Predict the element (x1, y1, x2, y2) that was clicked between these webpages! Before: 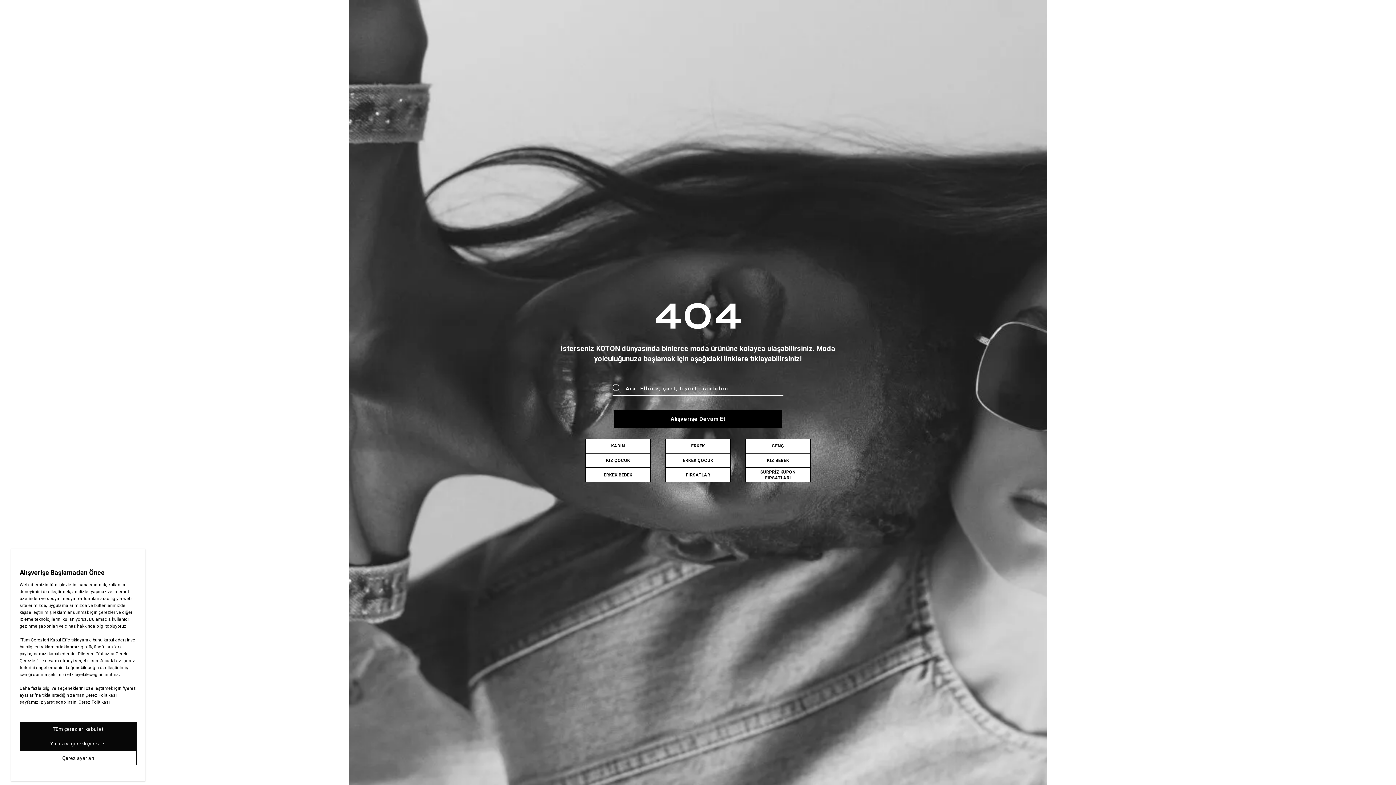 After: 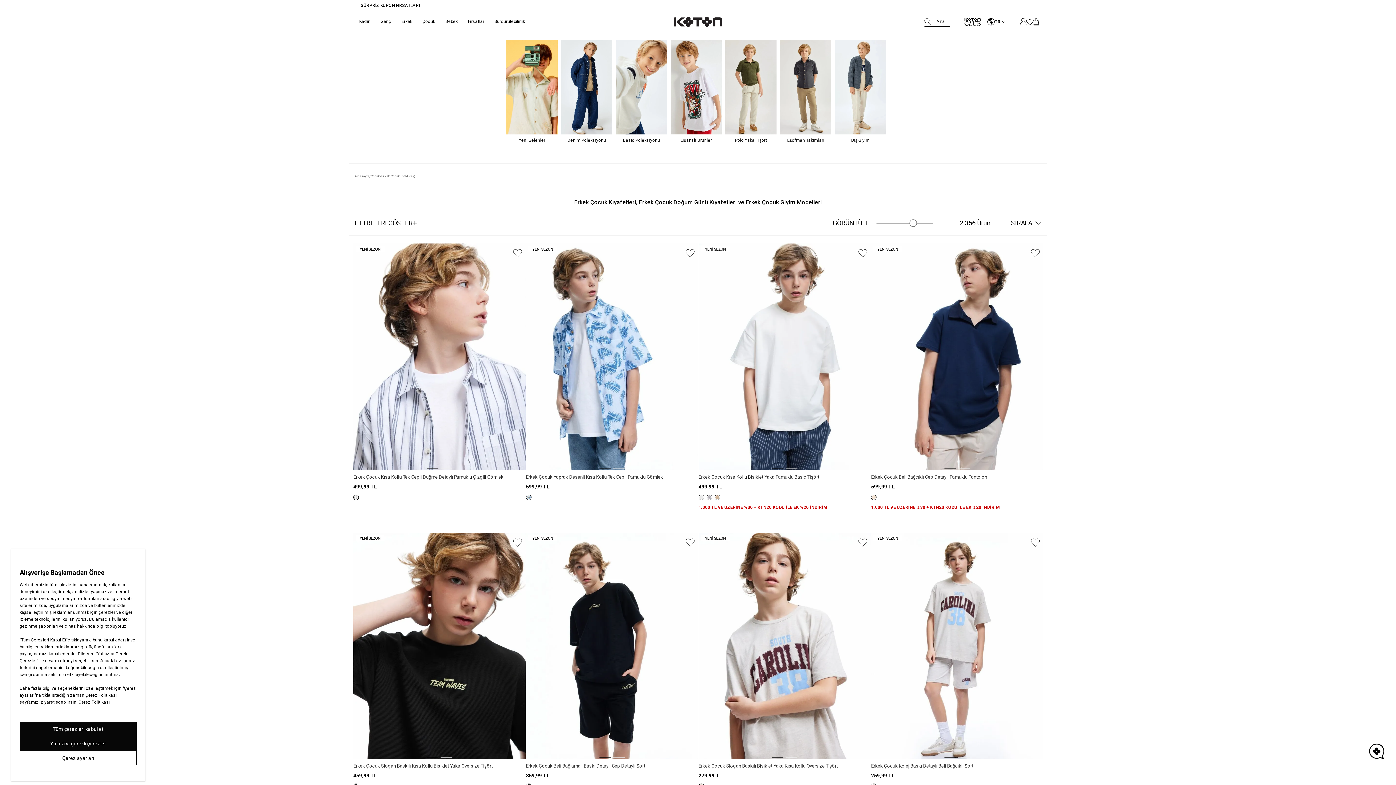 Action: bbox: (665, 453, 730, 467) label: ERKEK ÇOCUK